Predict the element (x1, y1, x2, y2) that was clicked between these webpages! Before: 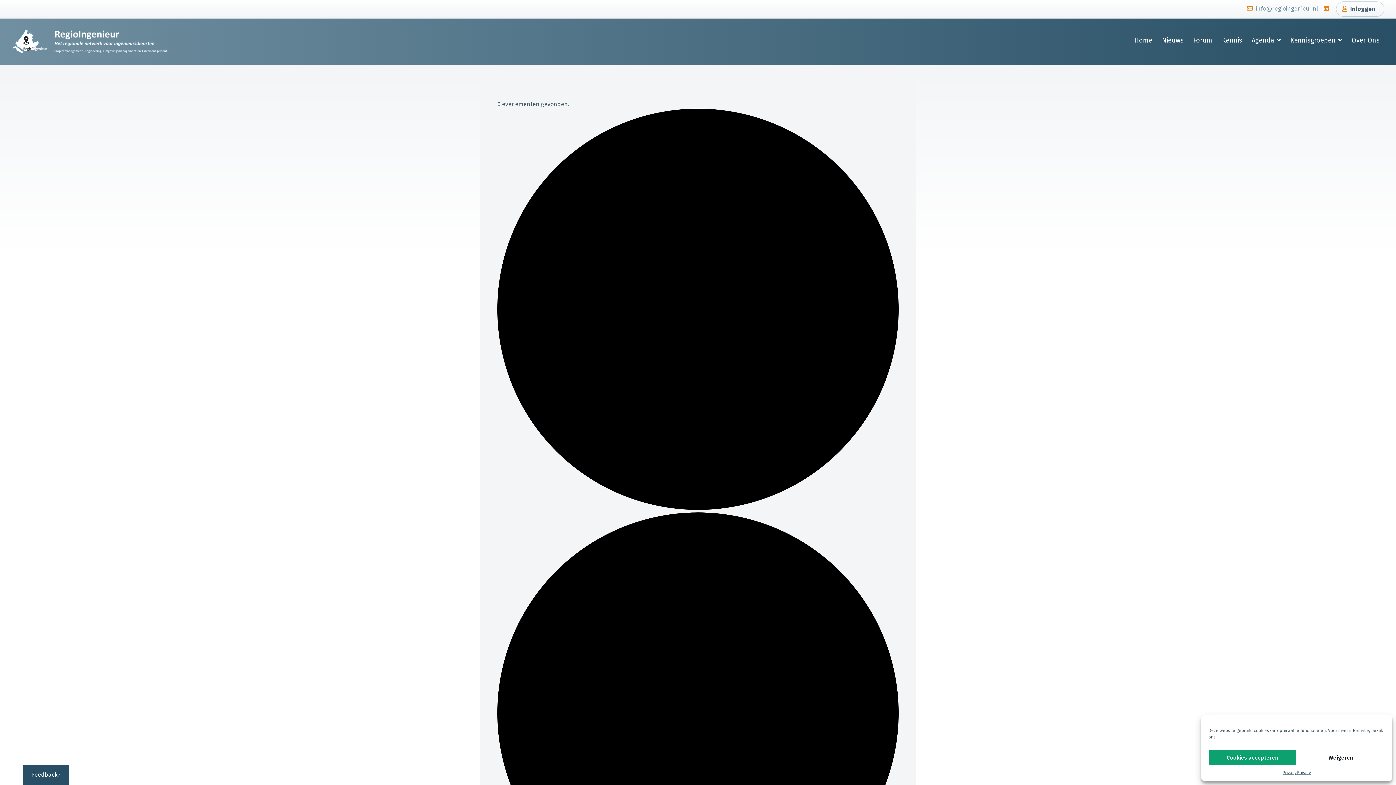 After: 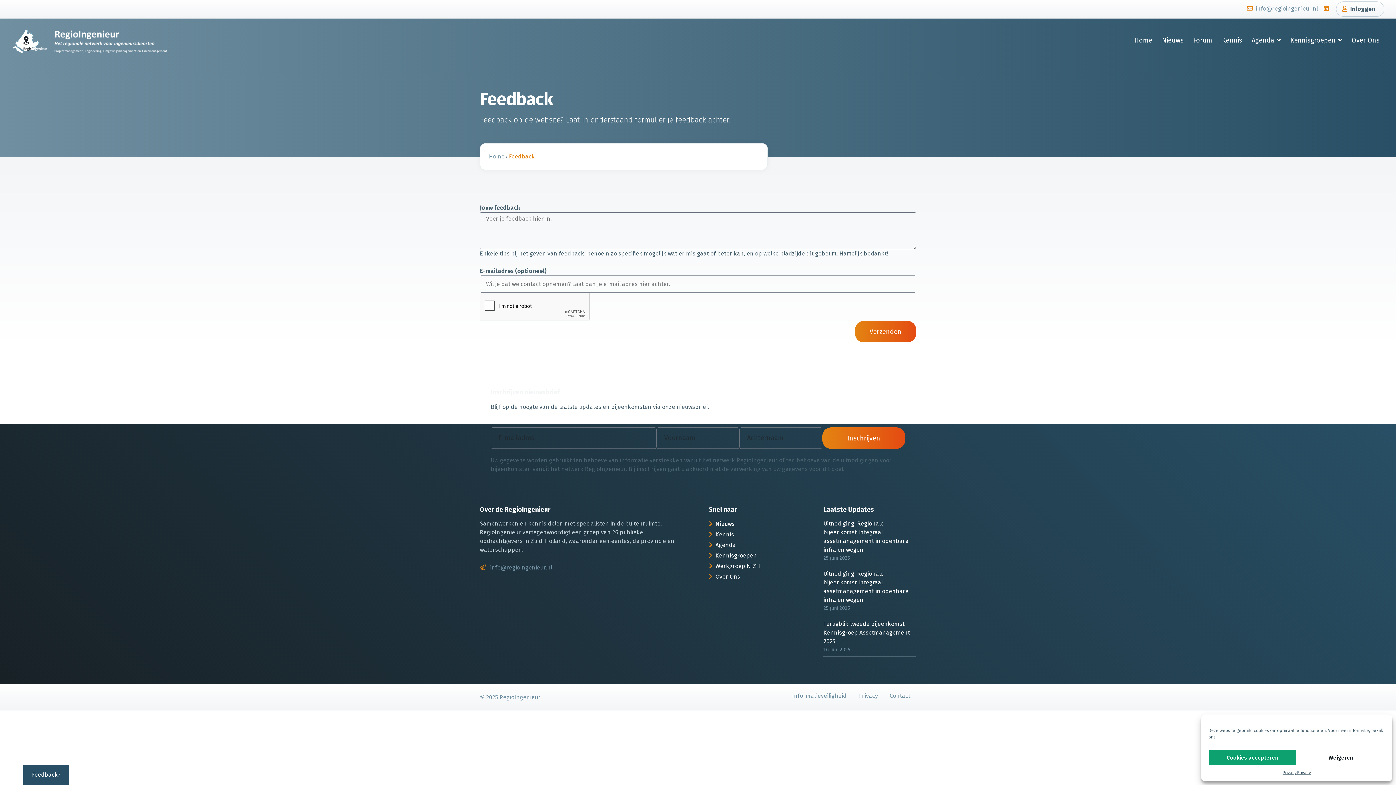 Action: label: Feedback? bbox: (23, 765, 69, 785)